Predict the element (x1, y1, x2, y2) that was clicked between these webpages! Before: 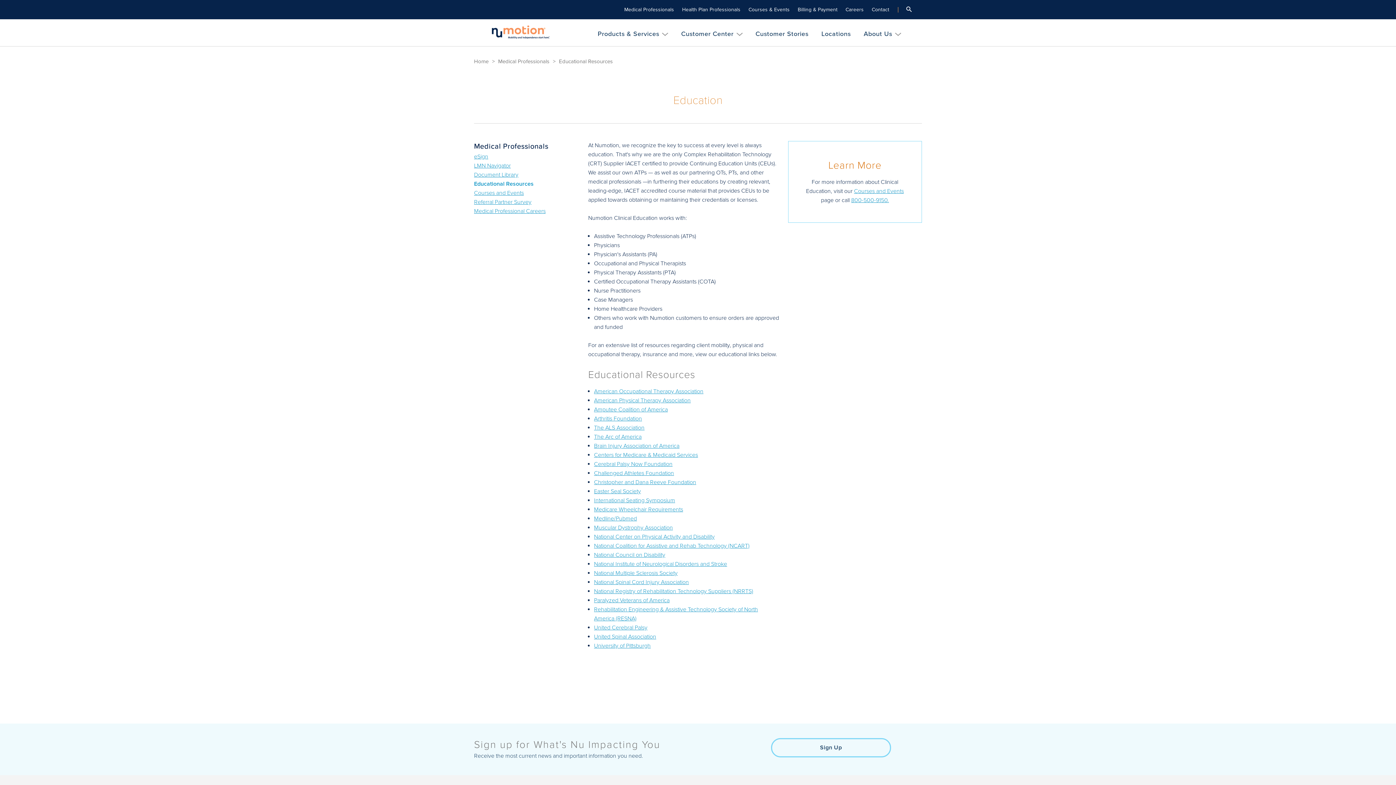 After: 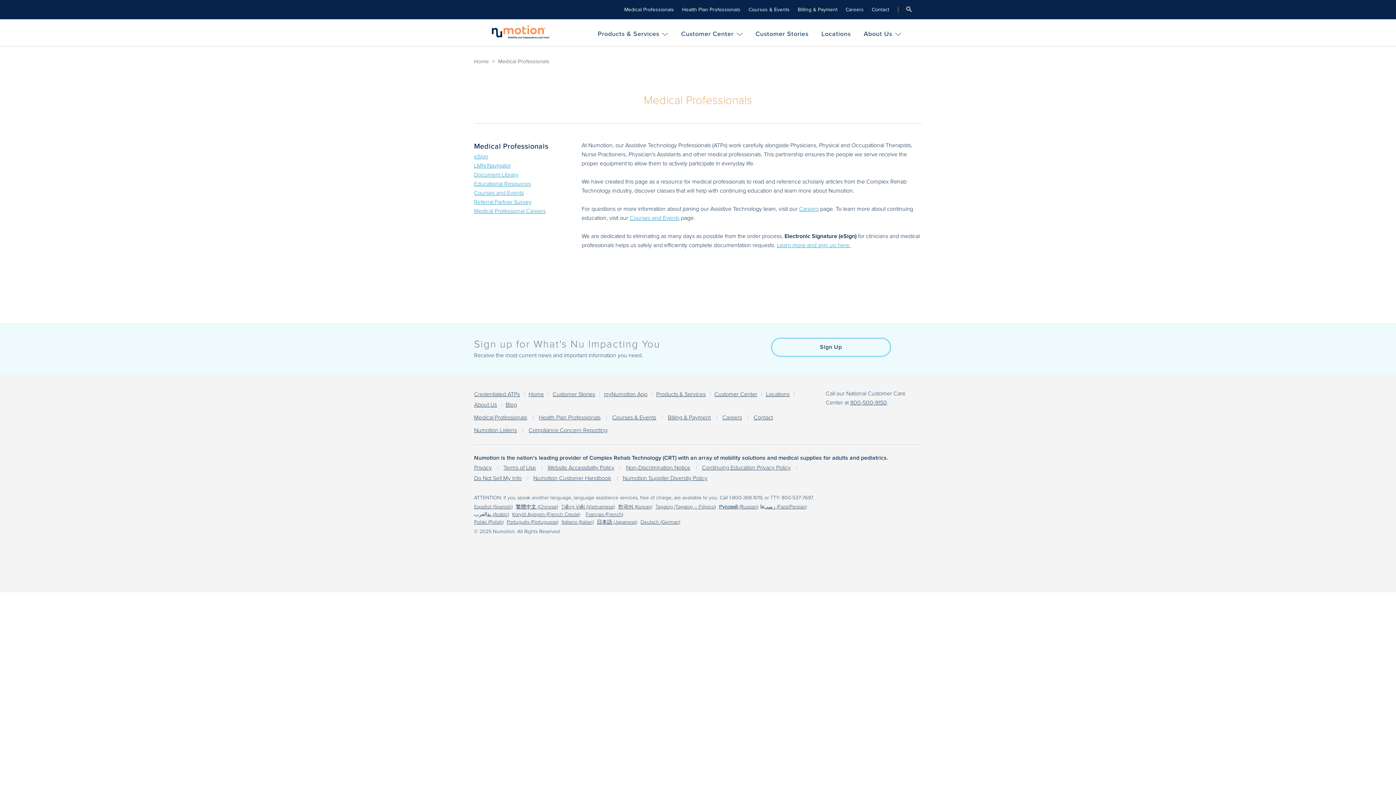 Action: label: Medical Professionals bbox: (496, 56, 551, 67)